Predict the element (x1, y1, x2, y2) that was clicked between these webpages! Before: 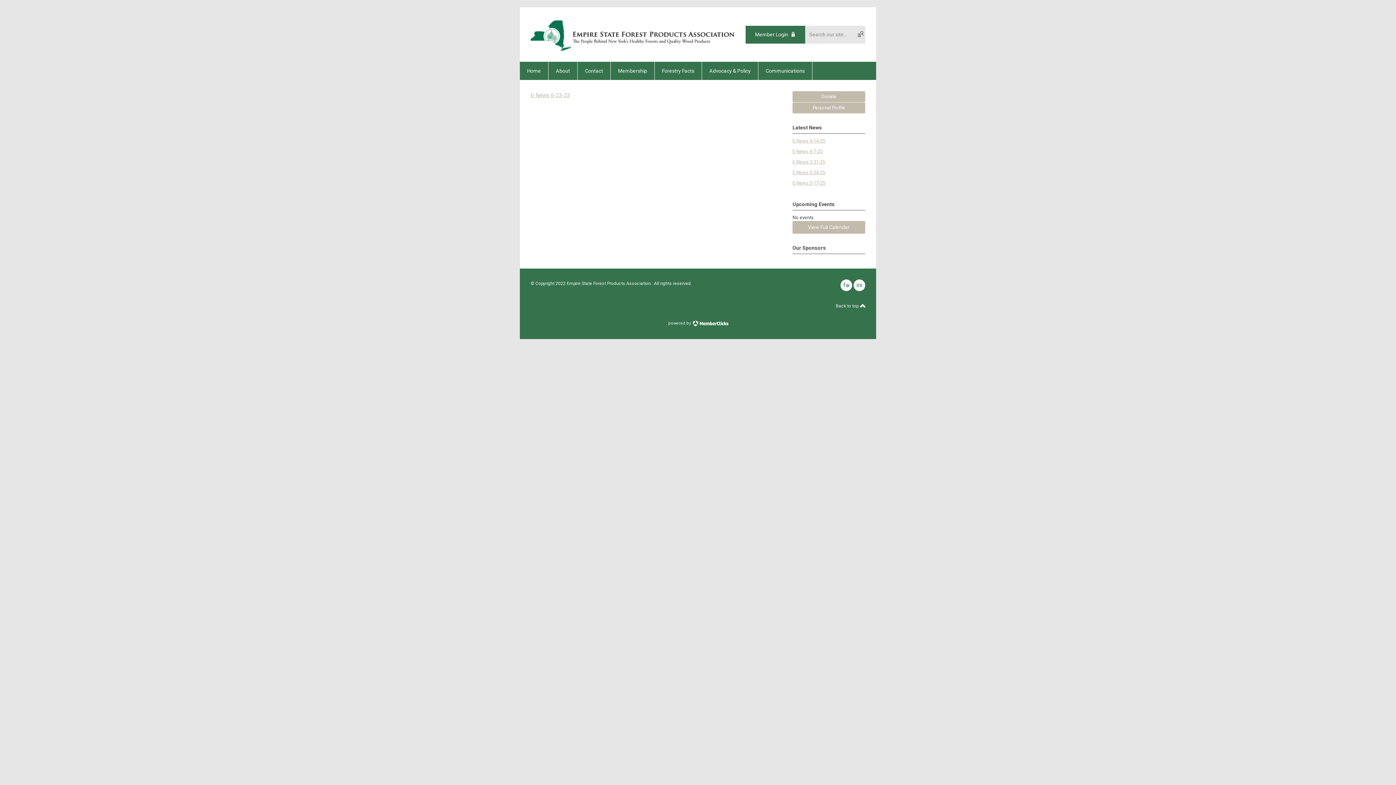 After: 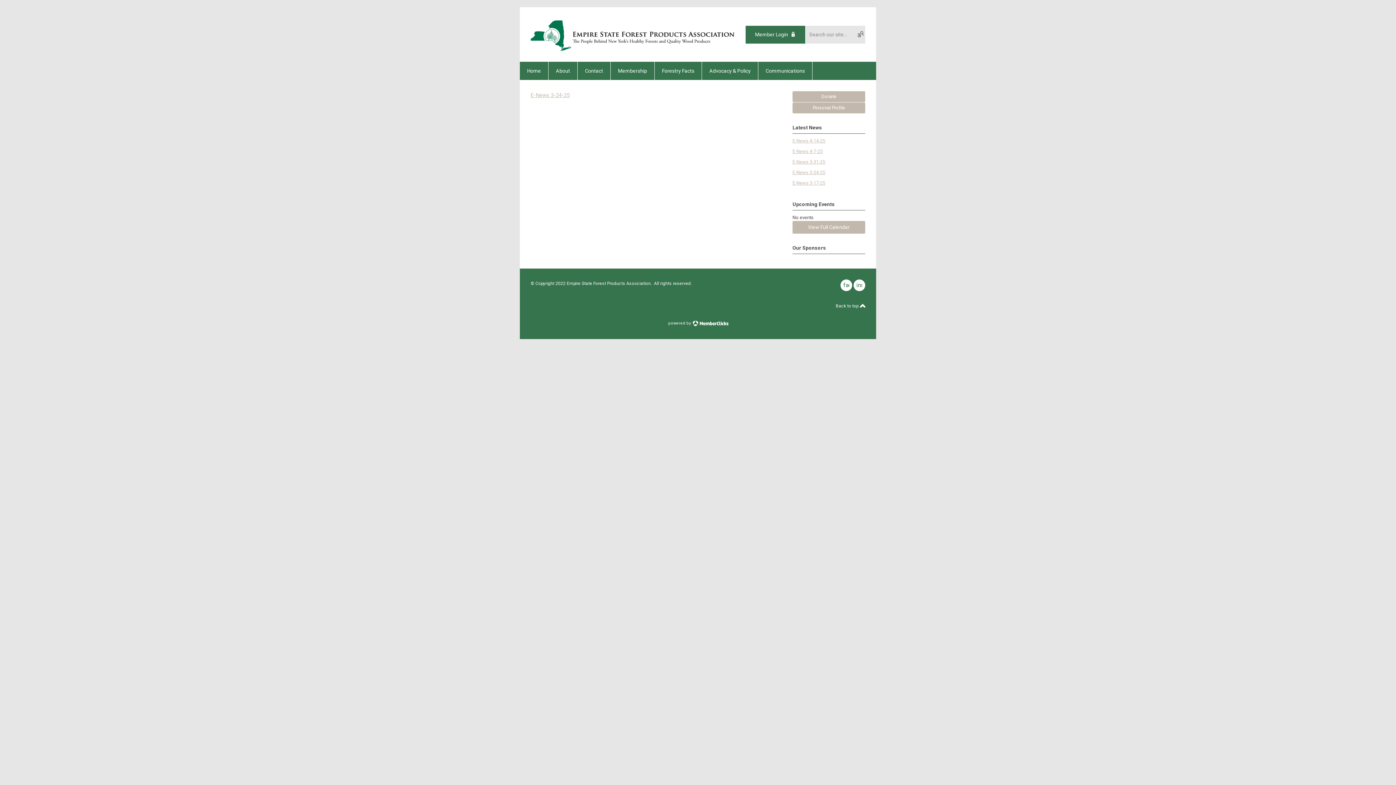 Action: label: E-News 3-24-25 bbox: (792, 169, 825, 175)